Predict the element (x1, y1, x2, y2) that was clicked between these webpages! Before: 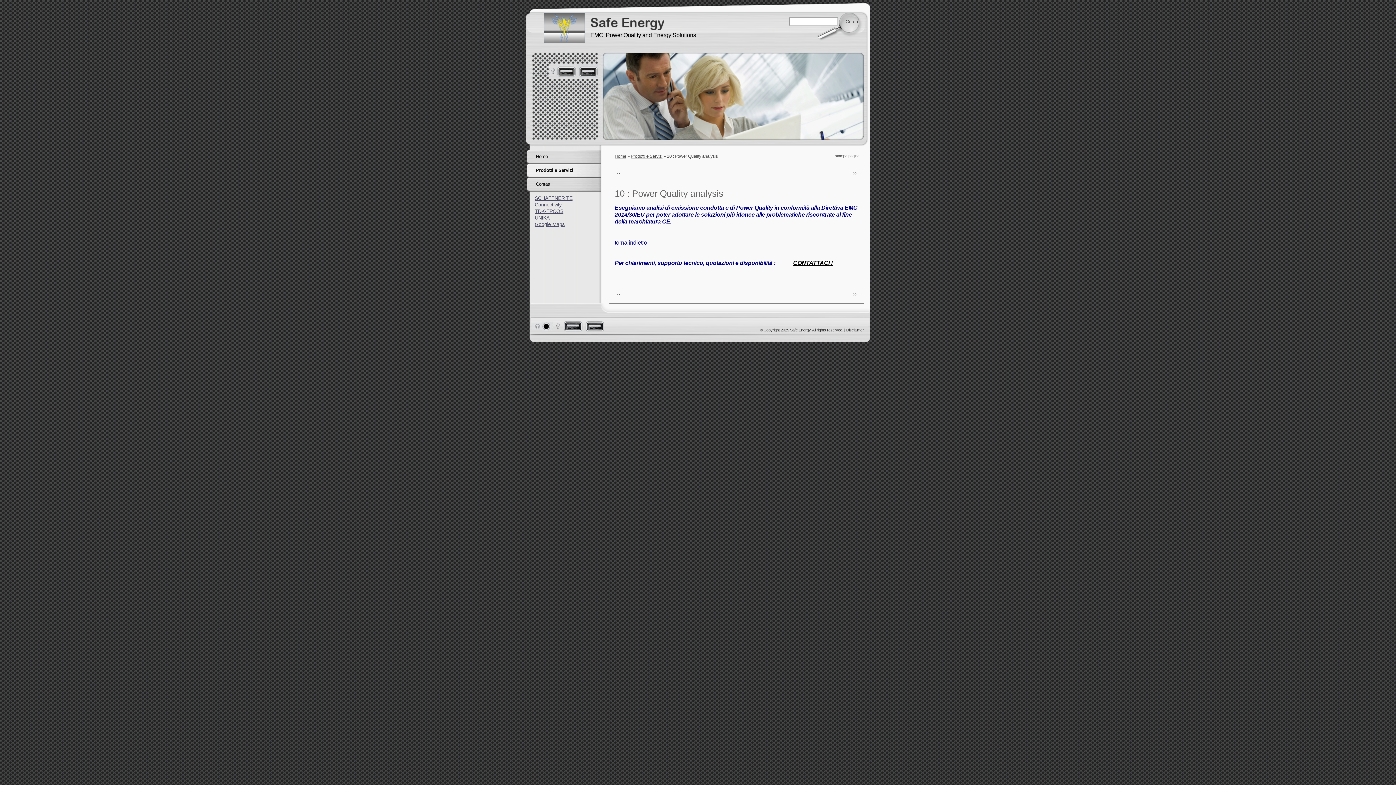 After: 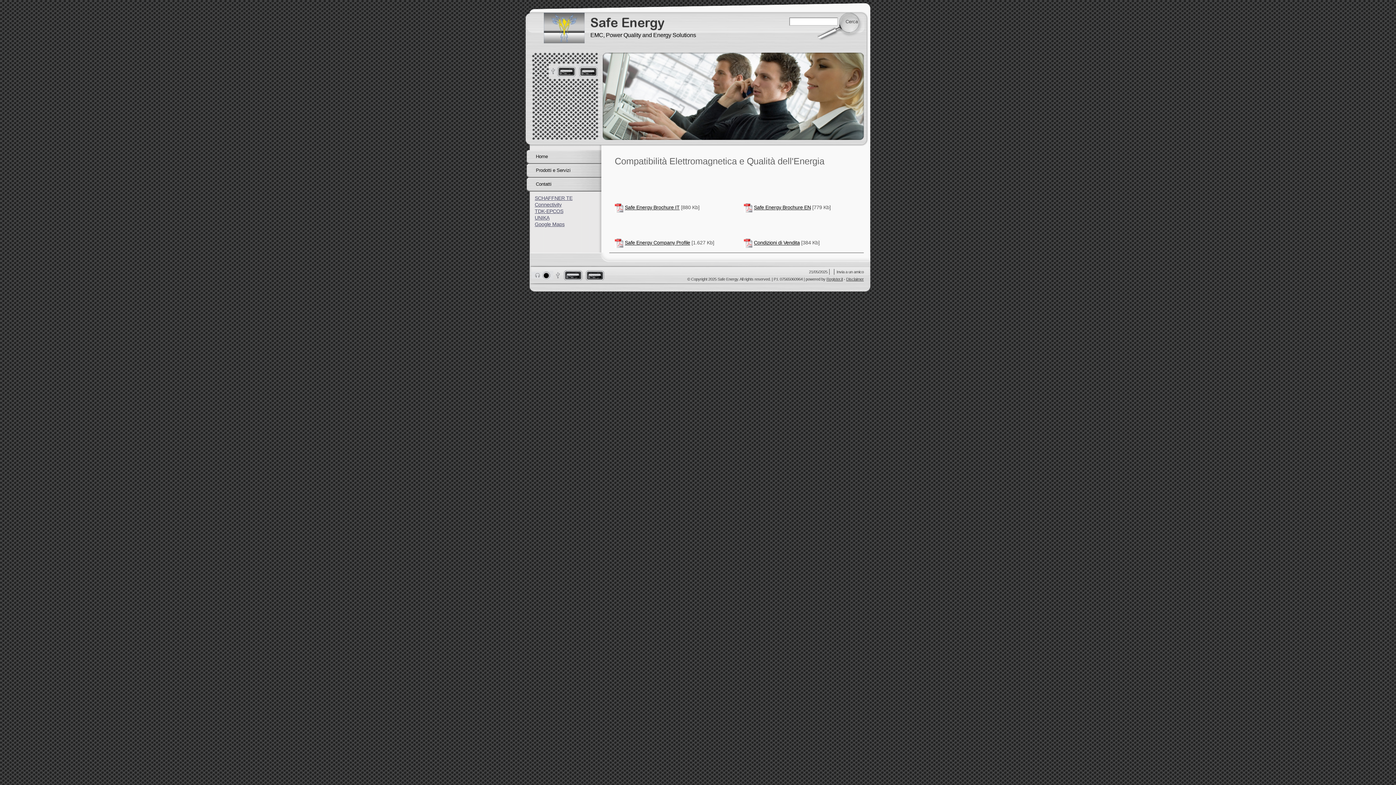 Action: bbox: (525, 150, 601, 164) label: Home